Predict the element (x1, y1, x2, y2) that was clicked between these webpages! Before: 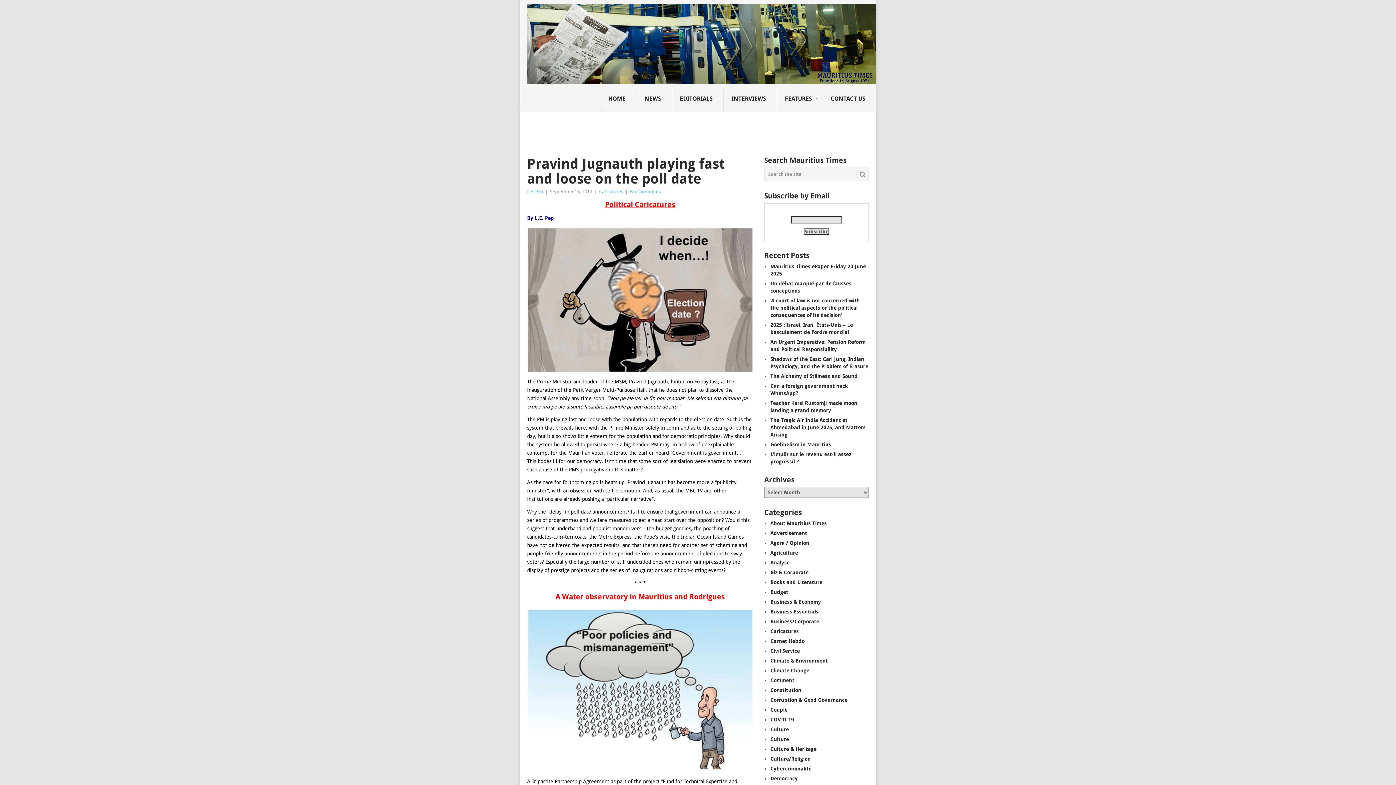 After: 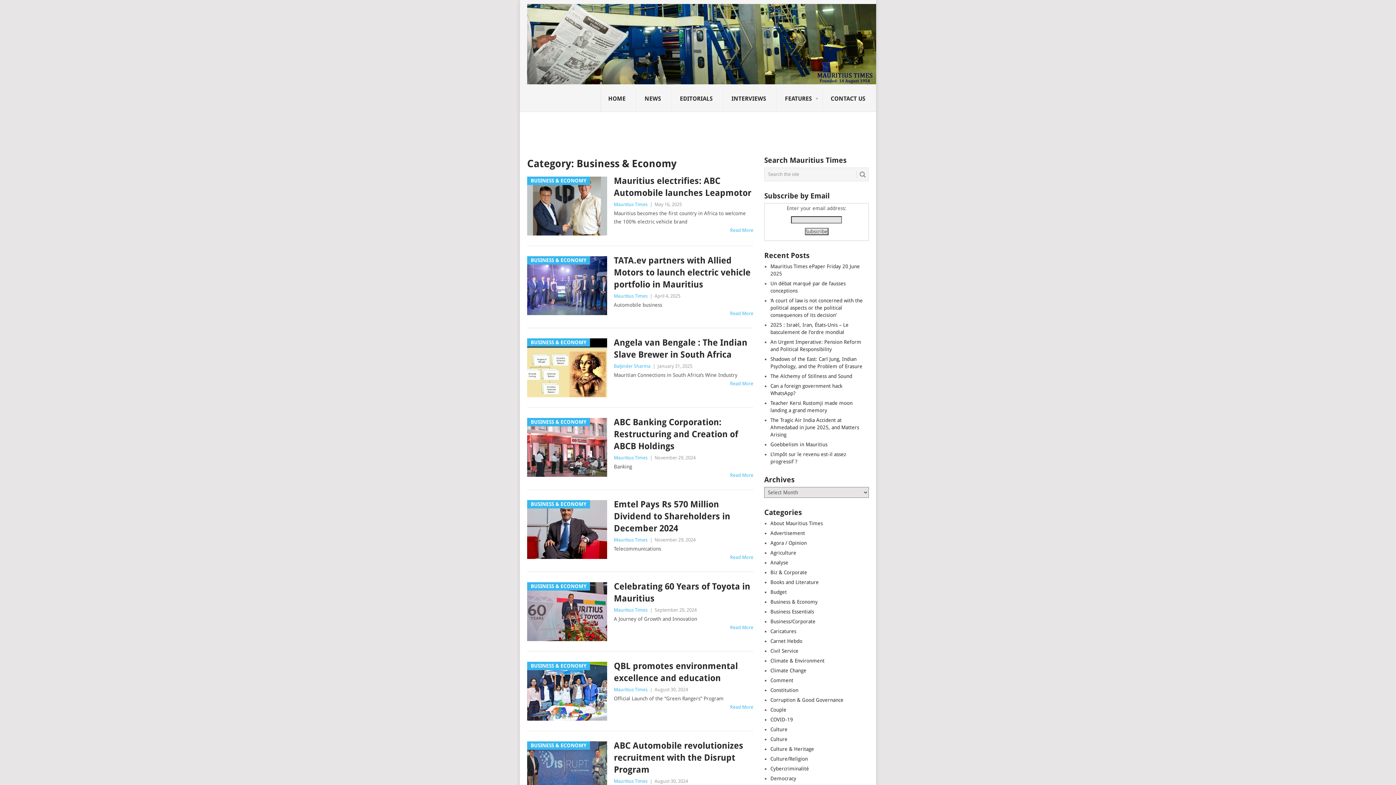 Action: label: Business & Economy bbox: (770, 599, 821, 604)